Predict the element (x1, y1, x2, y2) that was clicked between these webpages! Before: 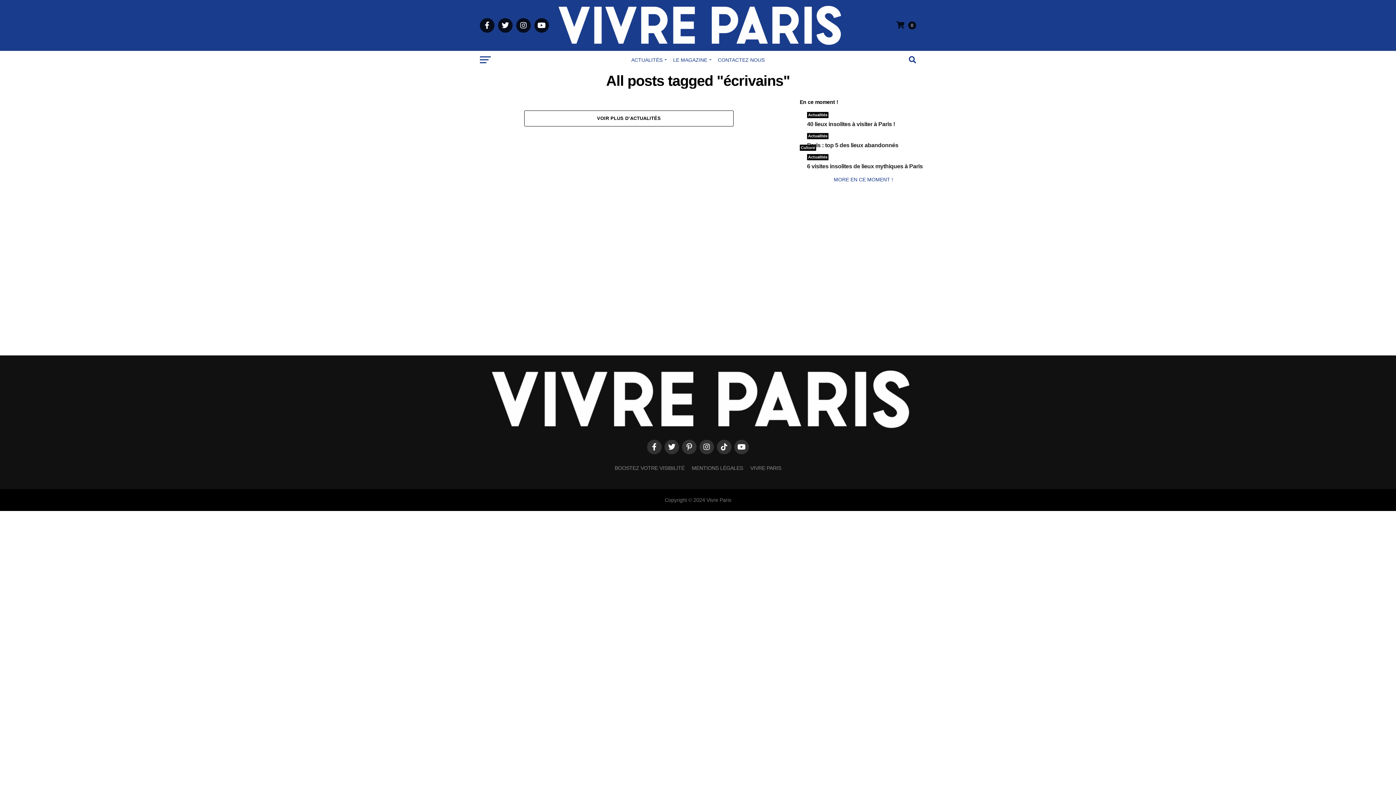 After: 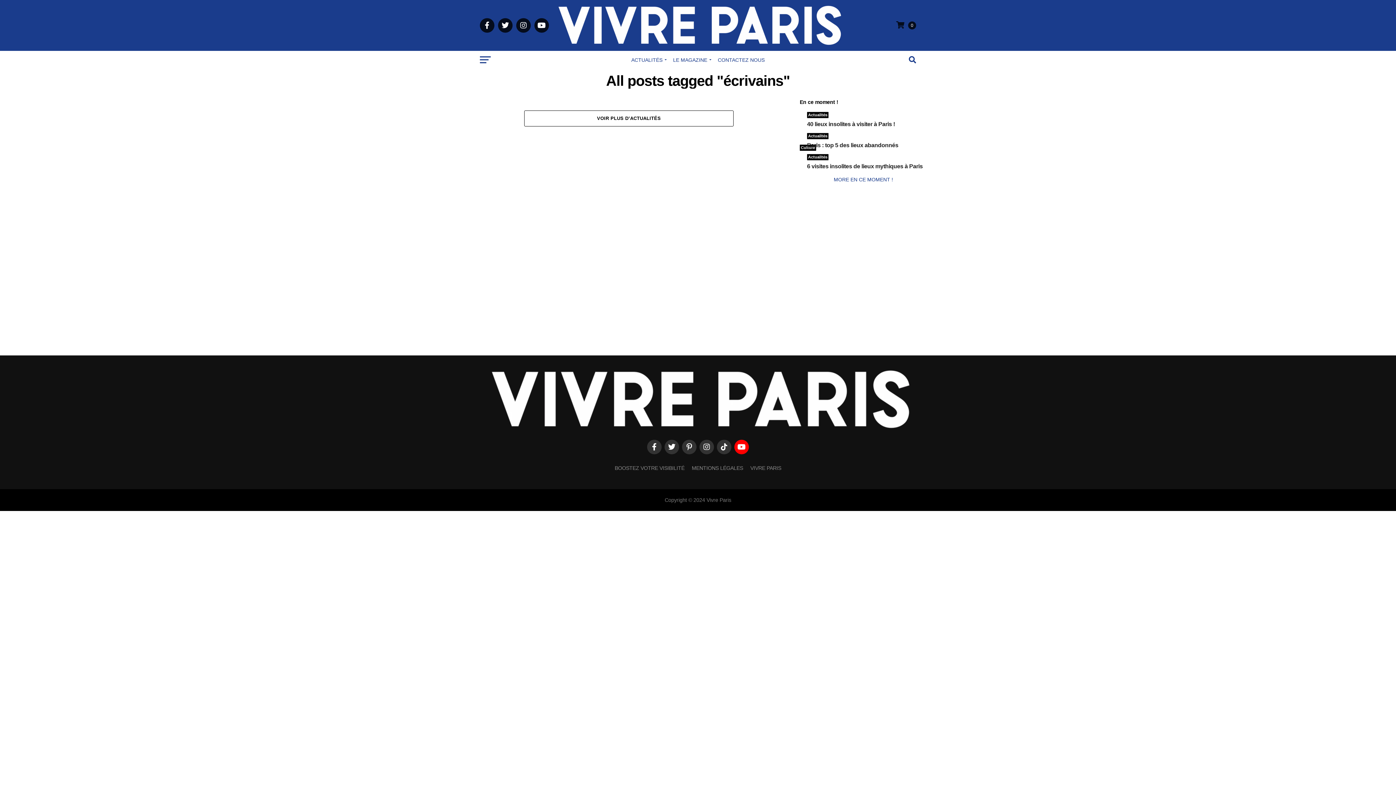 Action: bbox: (734, 439, 749, 454)